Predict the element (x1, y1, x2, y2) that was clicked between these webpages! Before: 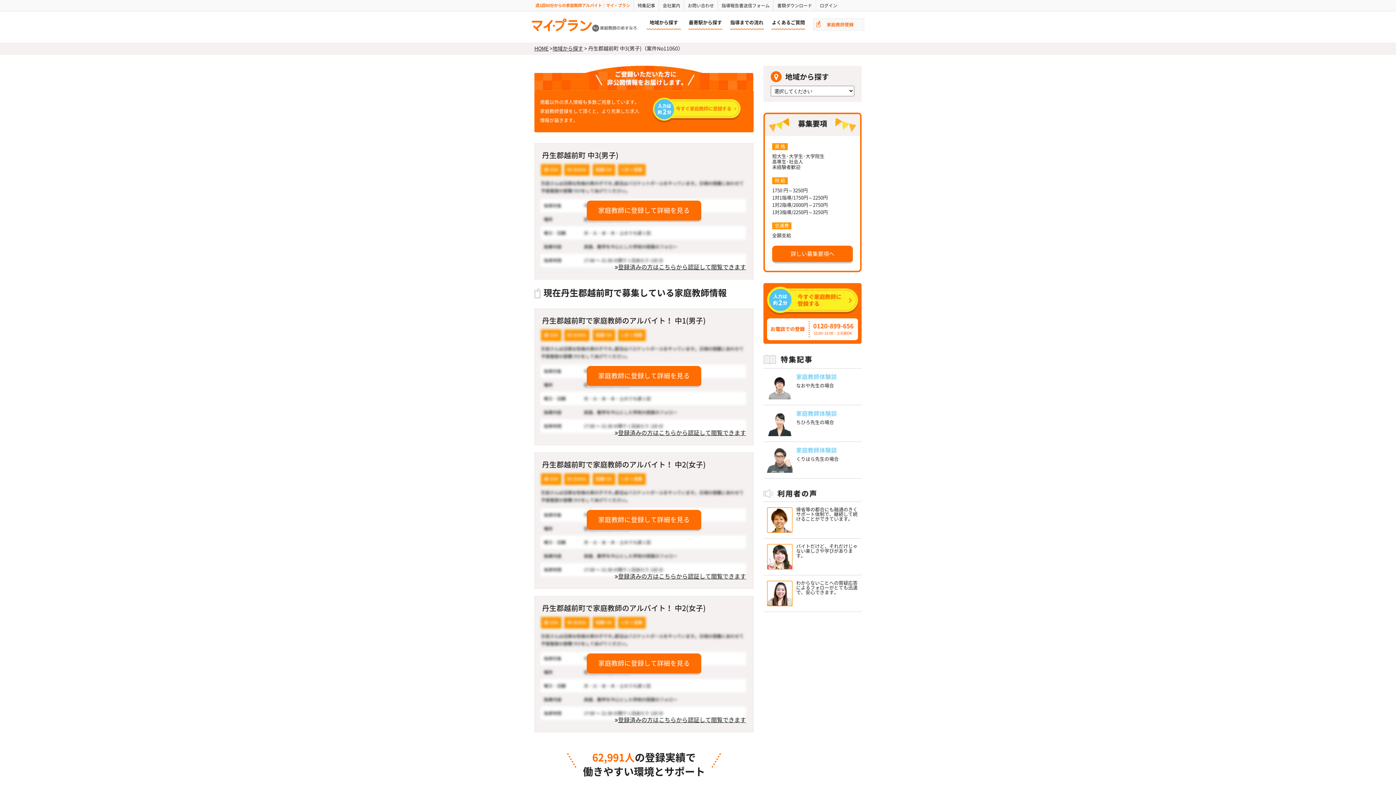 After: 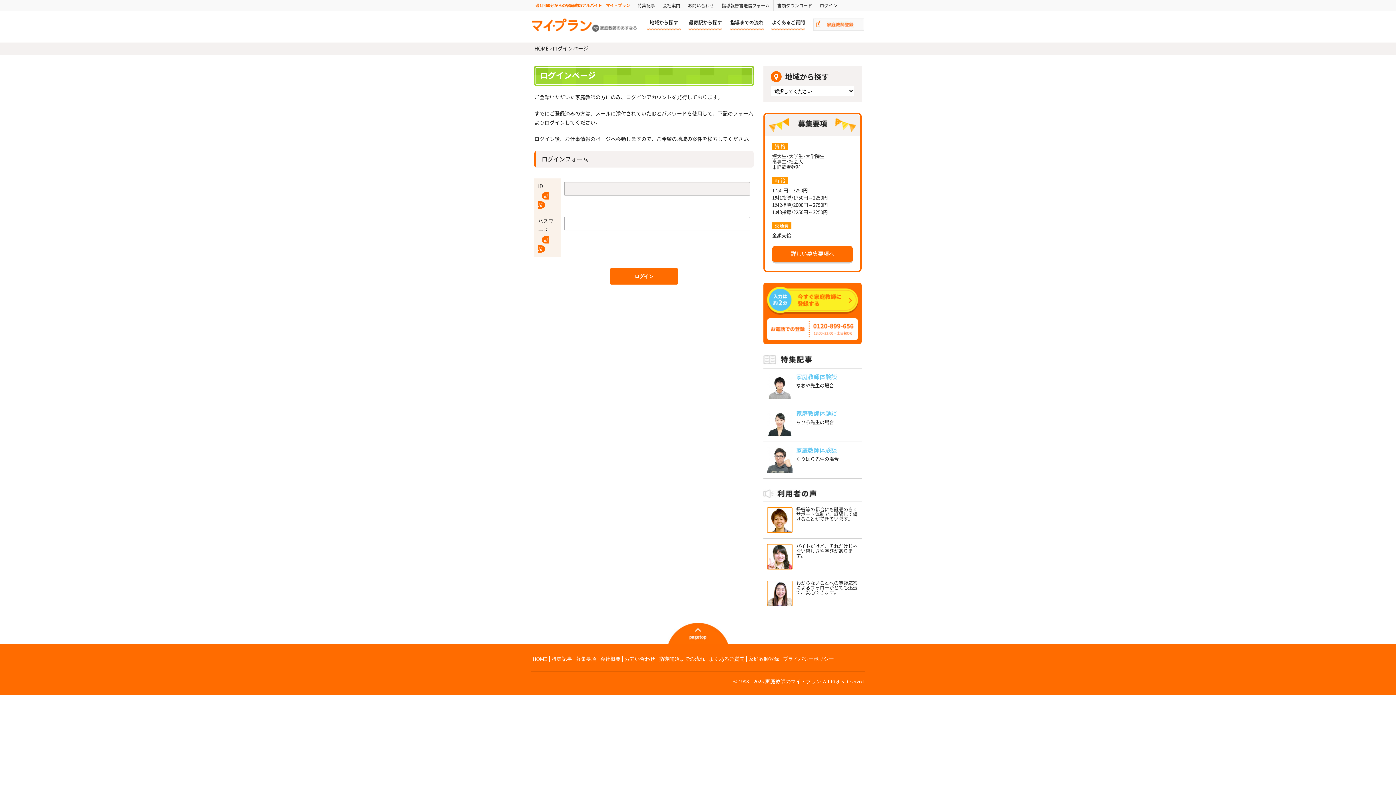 Action: label: 登録済みの方はこちらから認証して閲覧できます bbox: (614, 264, 746, 270)